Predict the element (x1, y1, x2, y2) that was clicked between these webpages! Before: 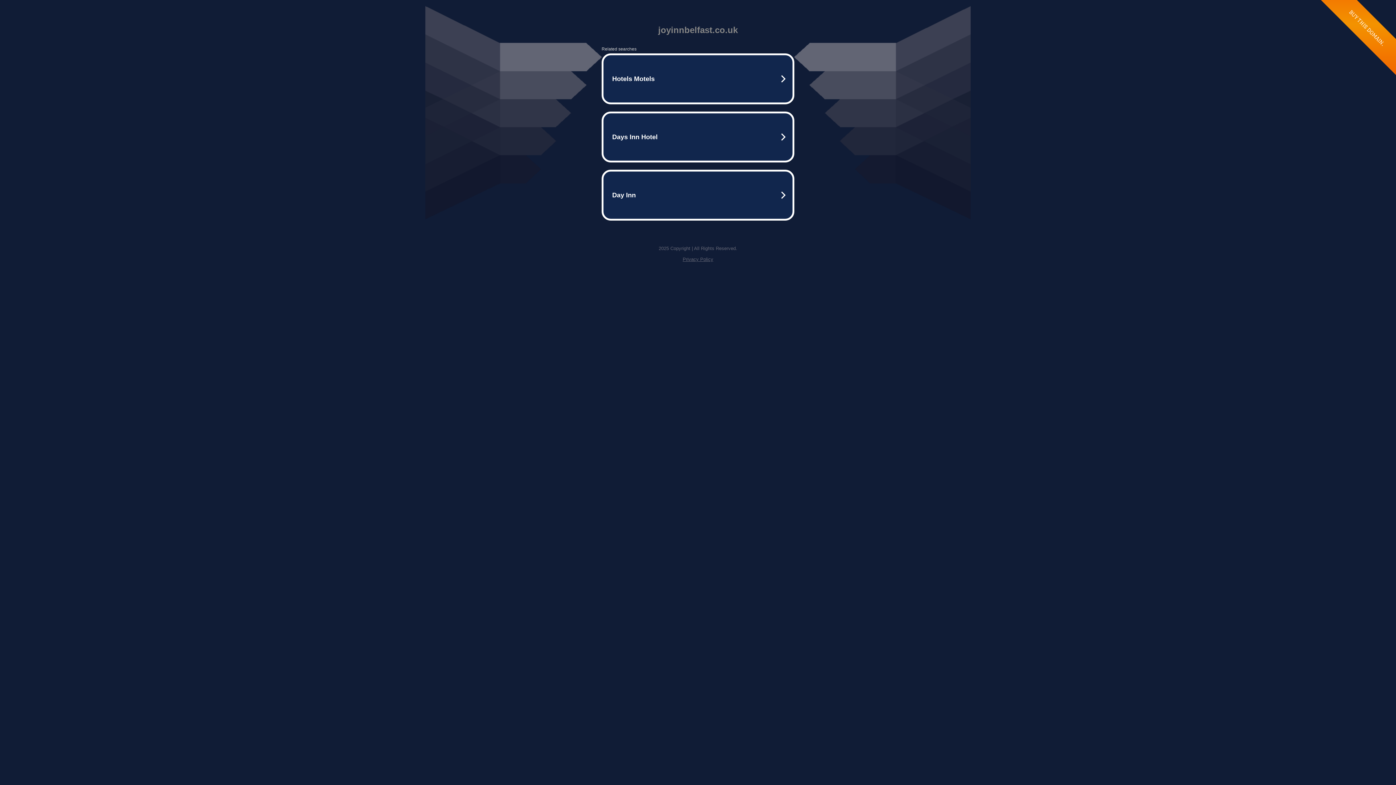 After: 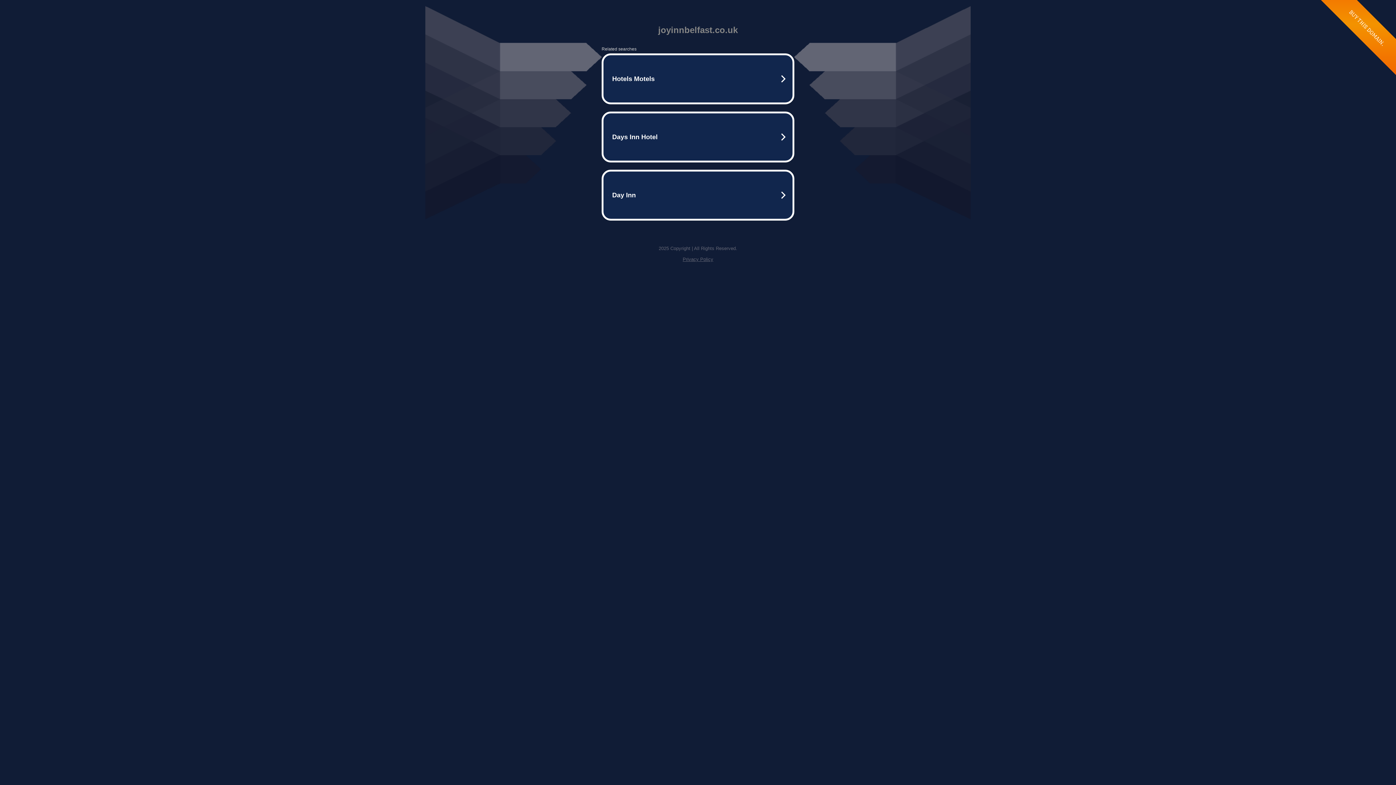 Action: bbox: (682, 256, 713, 262) label: Privacy Policy